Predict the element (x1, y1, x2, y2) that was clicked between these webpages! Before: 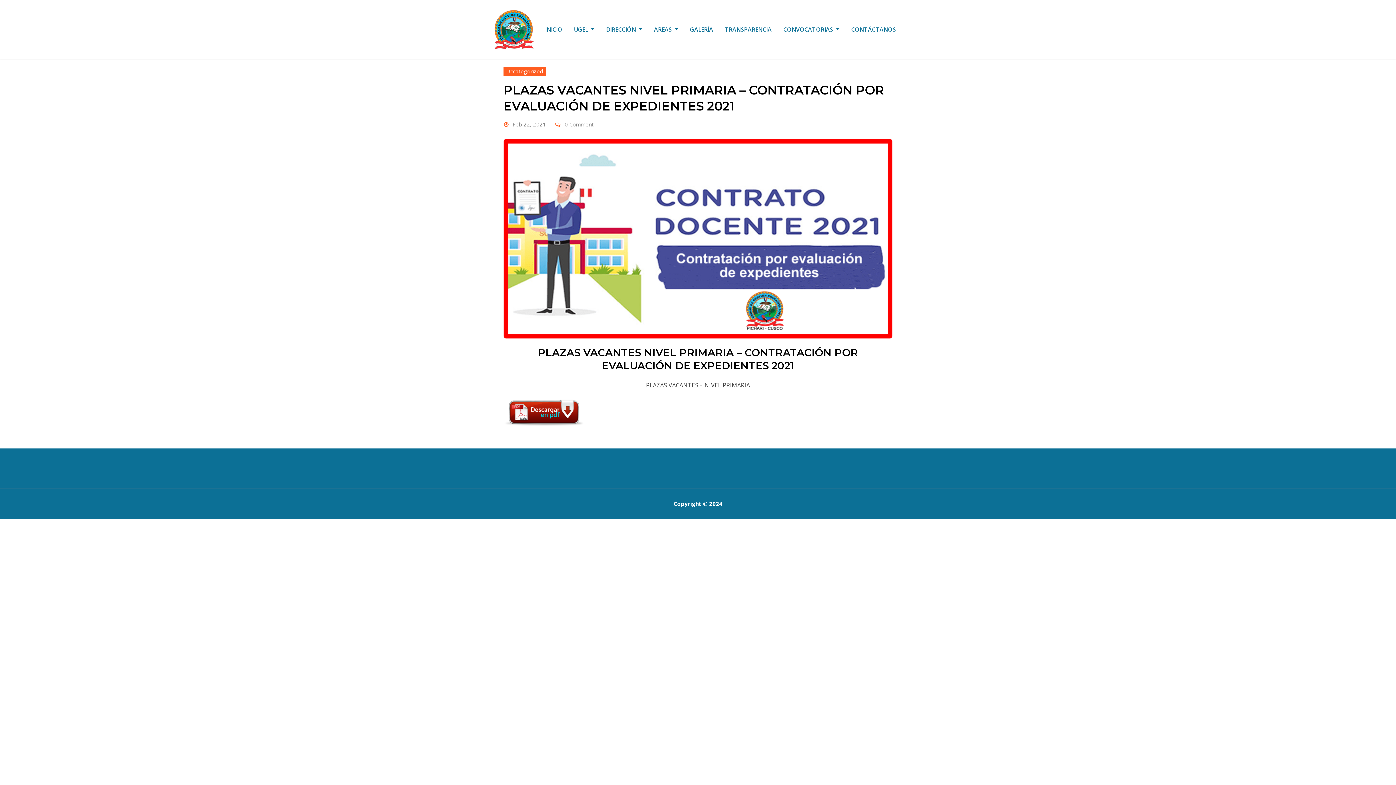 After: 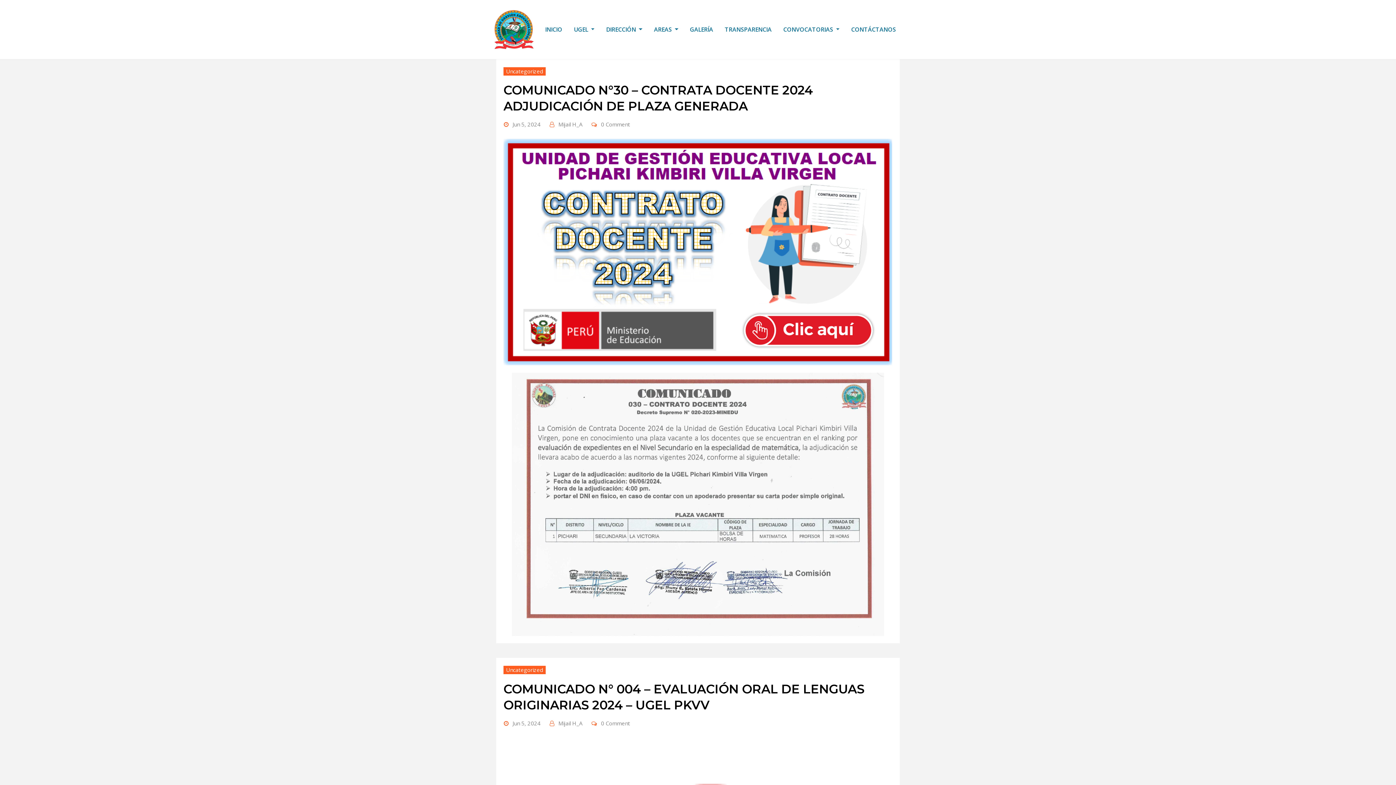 Action: label: Uncategorized bbox: (503, 67, 545, 75)